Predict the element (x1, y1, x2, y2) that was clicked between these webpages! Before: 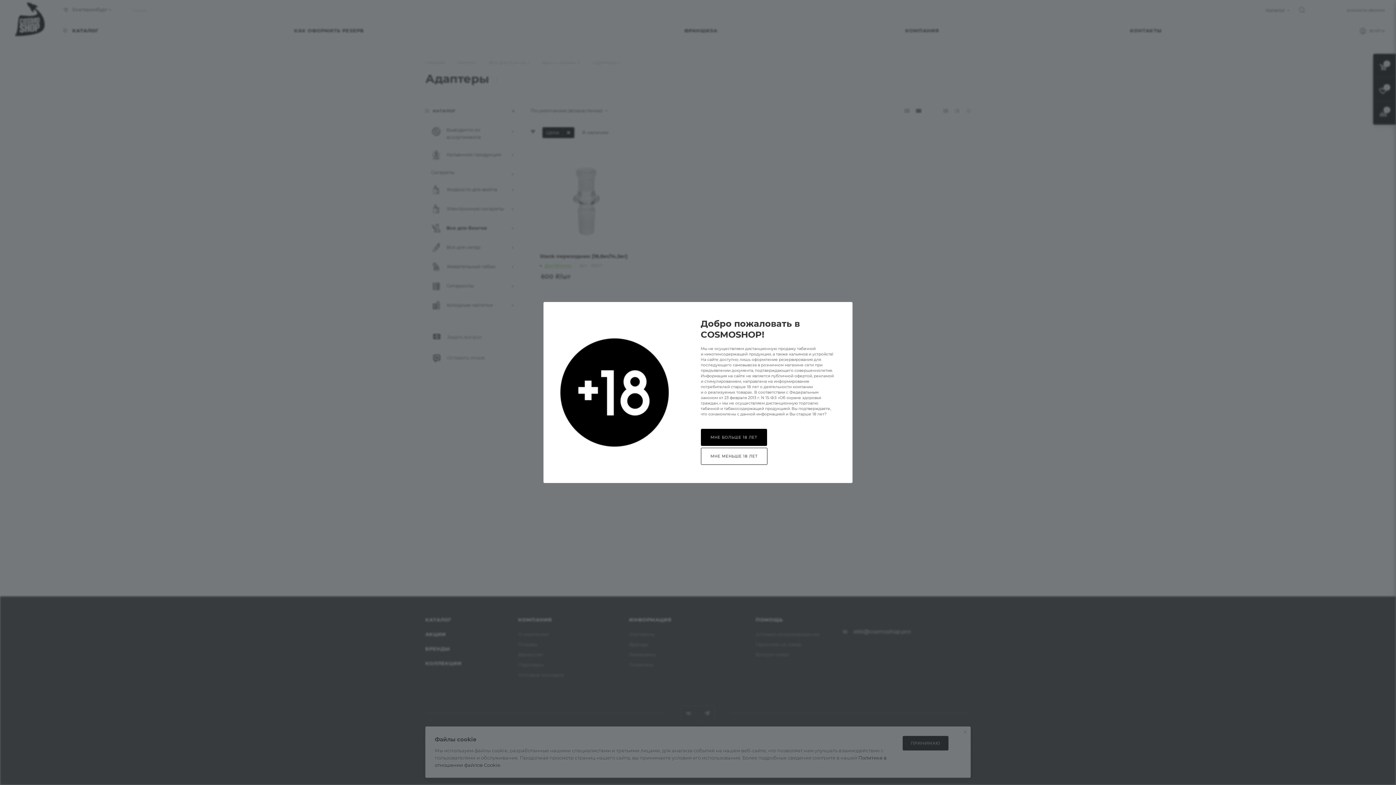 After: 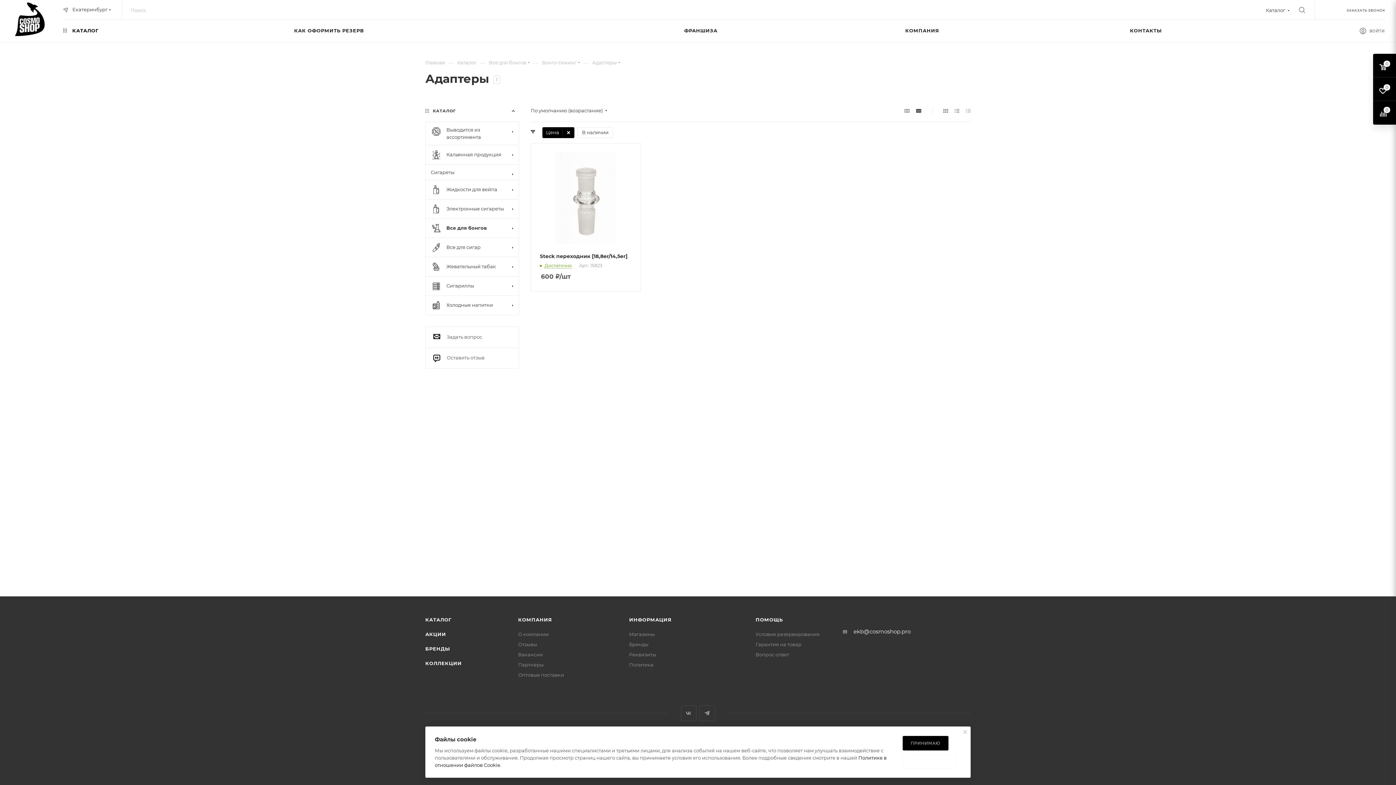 Action: bbox: (700, 429, 767, 446) label: МНЕ БОЛЬШЕ 18 ЛЕТ